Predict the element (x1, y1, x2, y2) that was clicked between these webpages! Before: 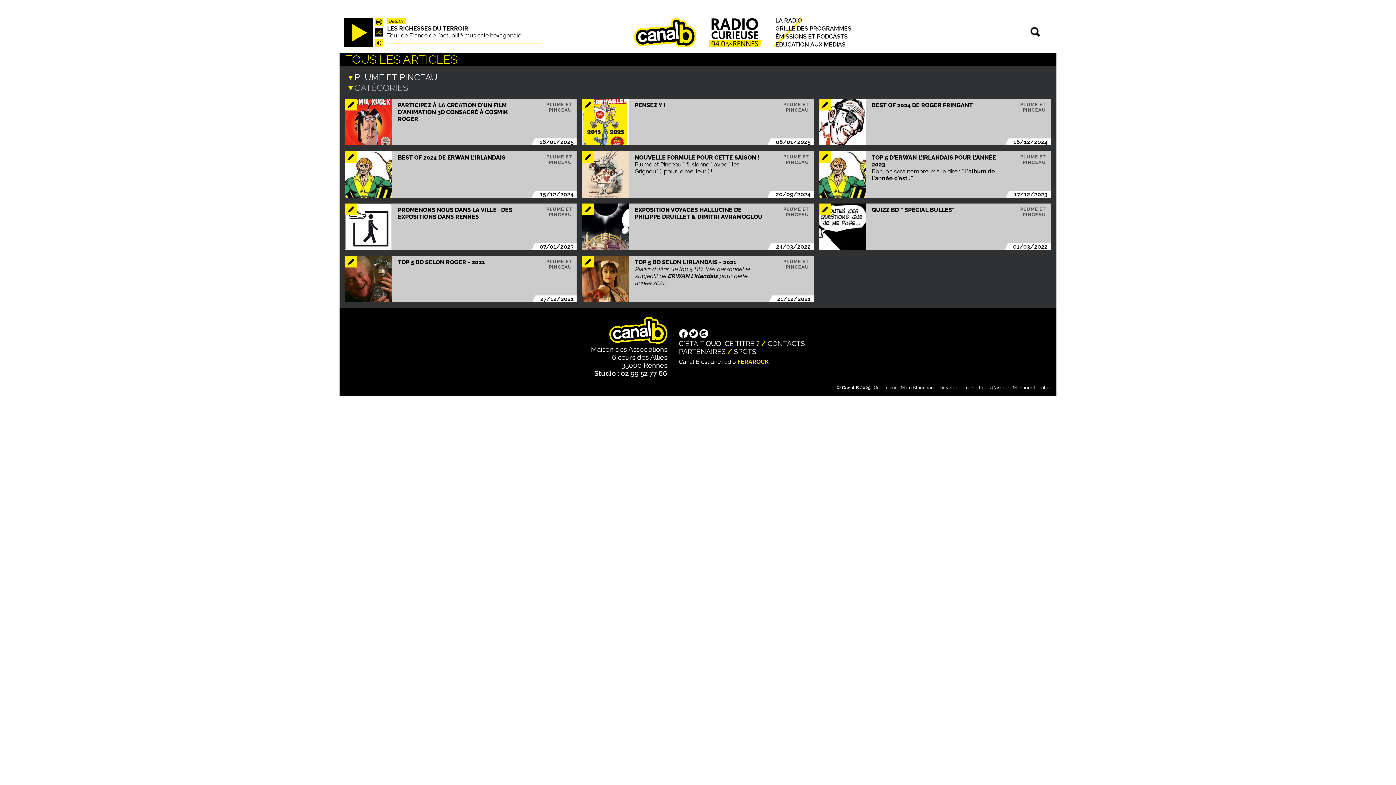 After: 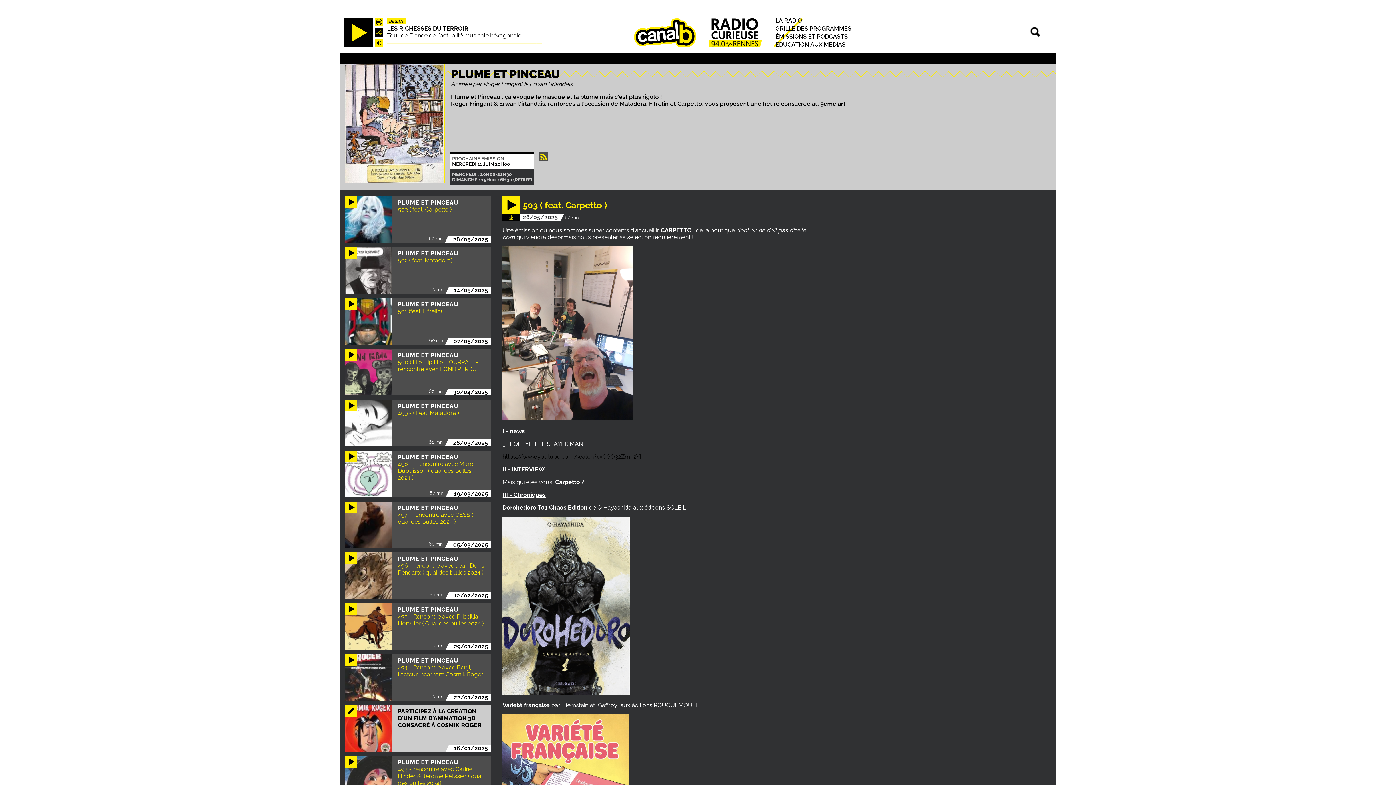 Action: bbox: (532, 258, 572, 269) label: PLUME ET PINCEAU